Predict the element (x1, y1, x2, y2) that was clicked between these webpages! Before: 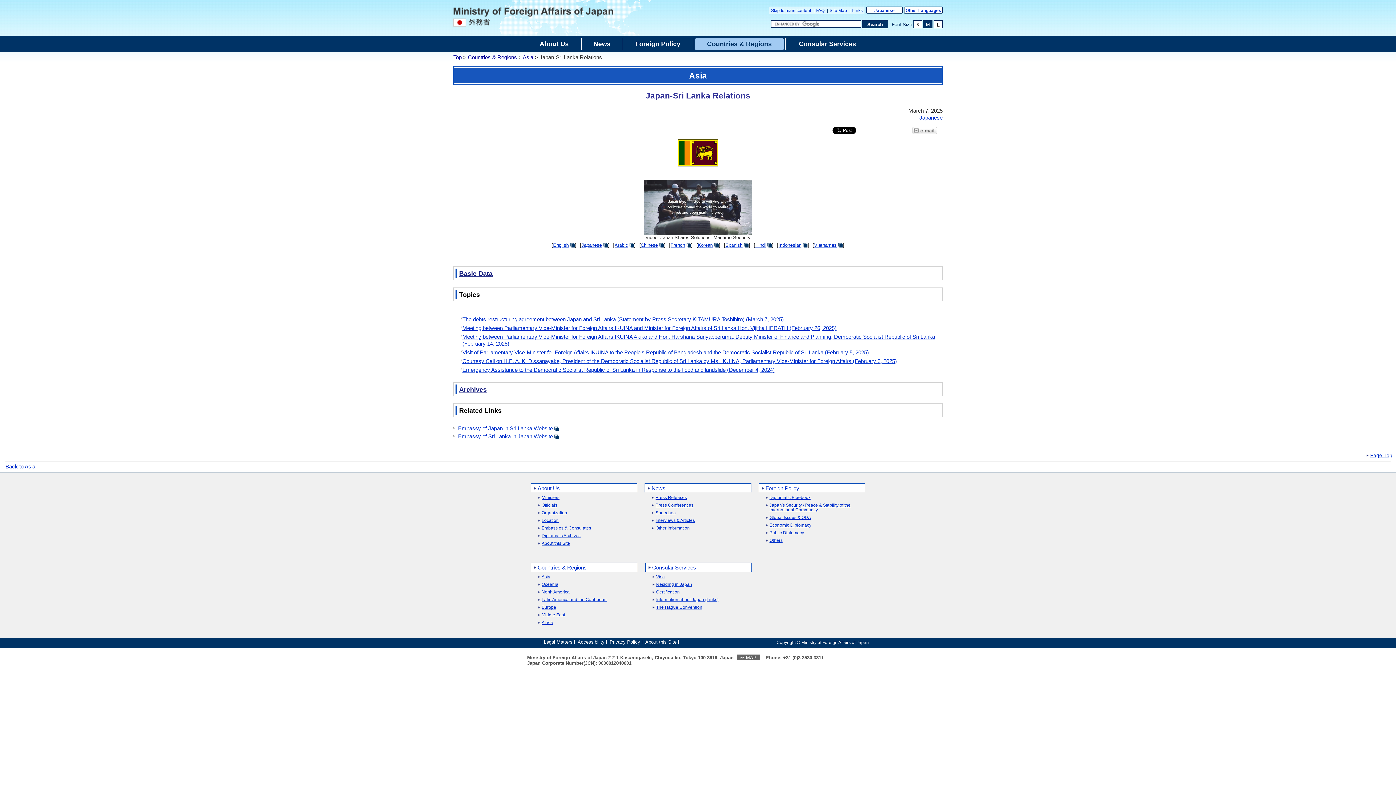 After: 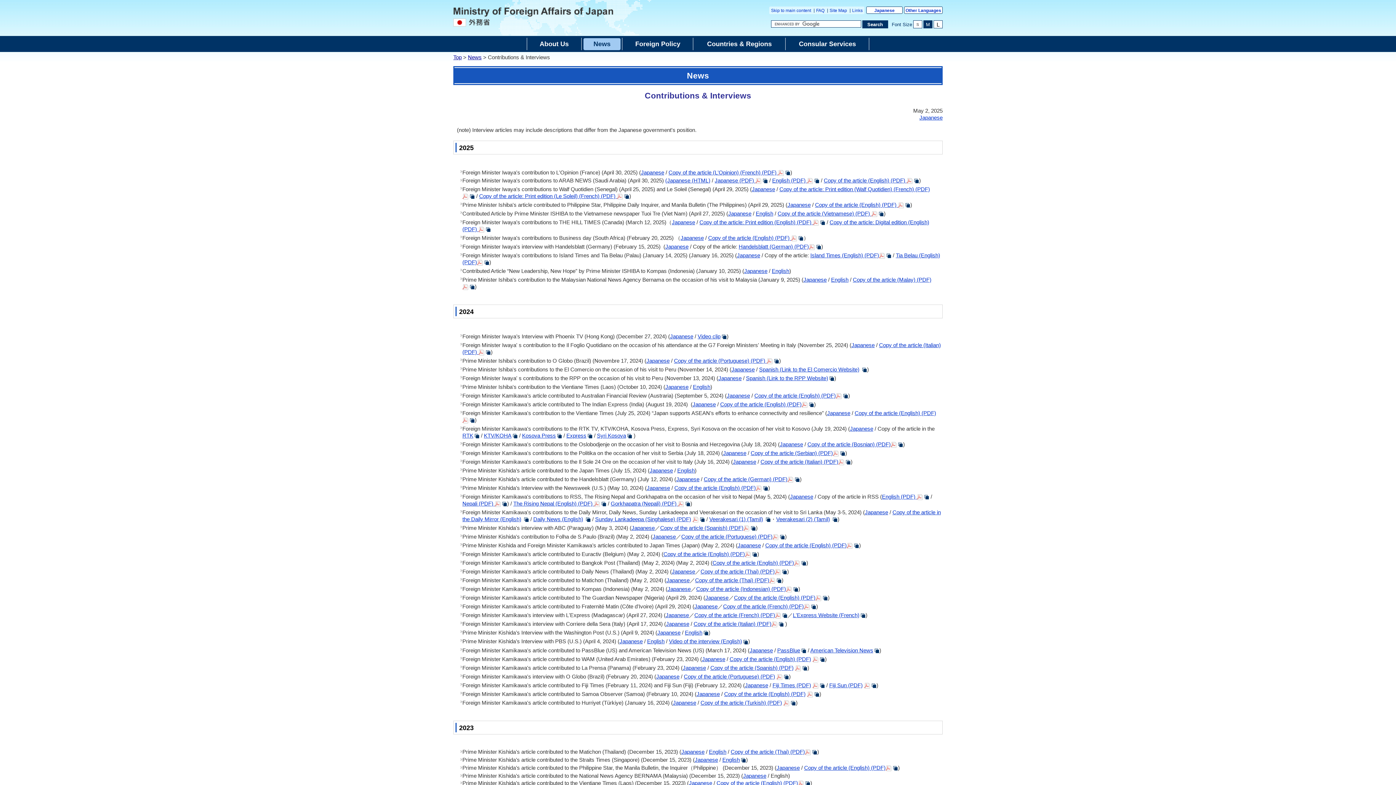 Action: bbox: (651, 518, 695, 523) label: Interviews & Articles